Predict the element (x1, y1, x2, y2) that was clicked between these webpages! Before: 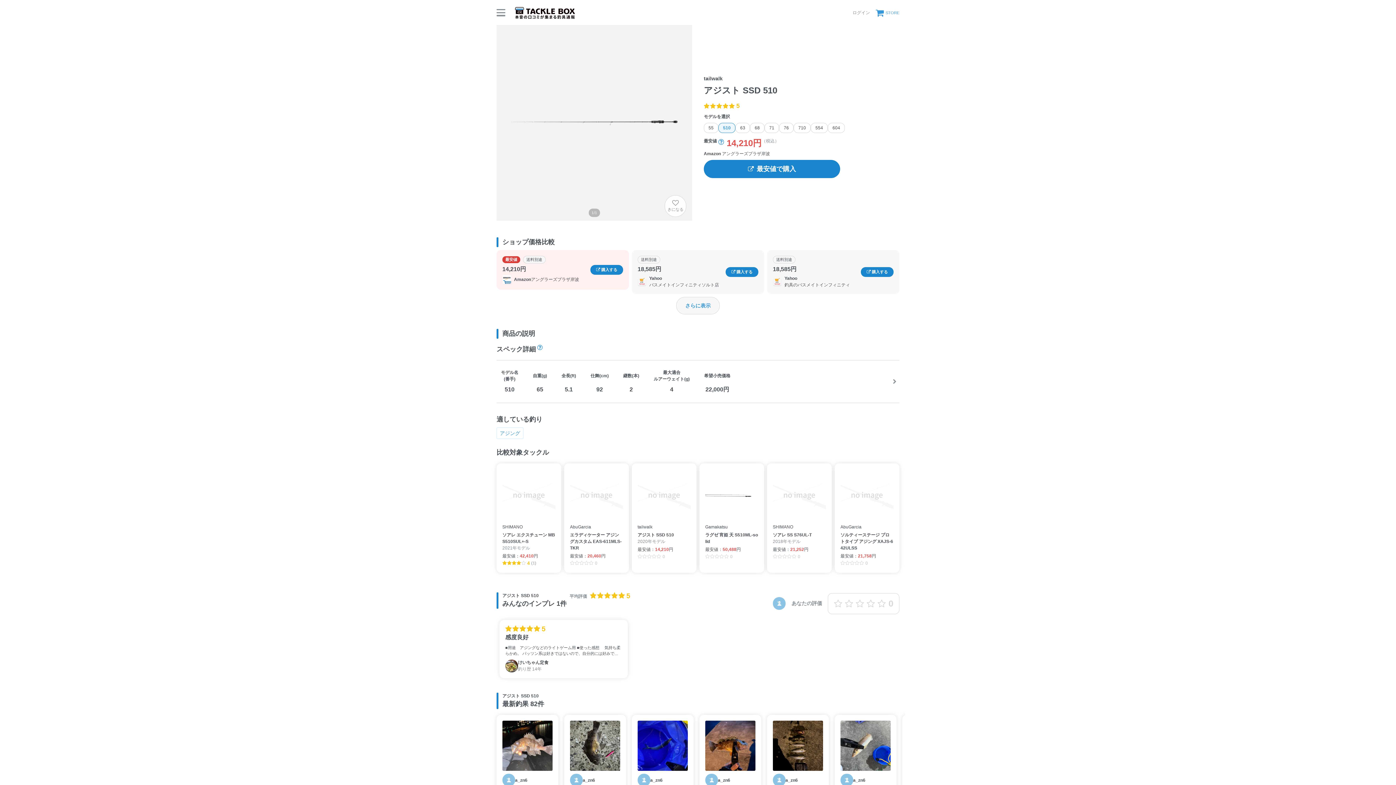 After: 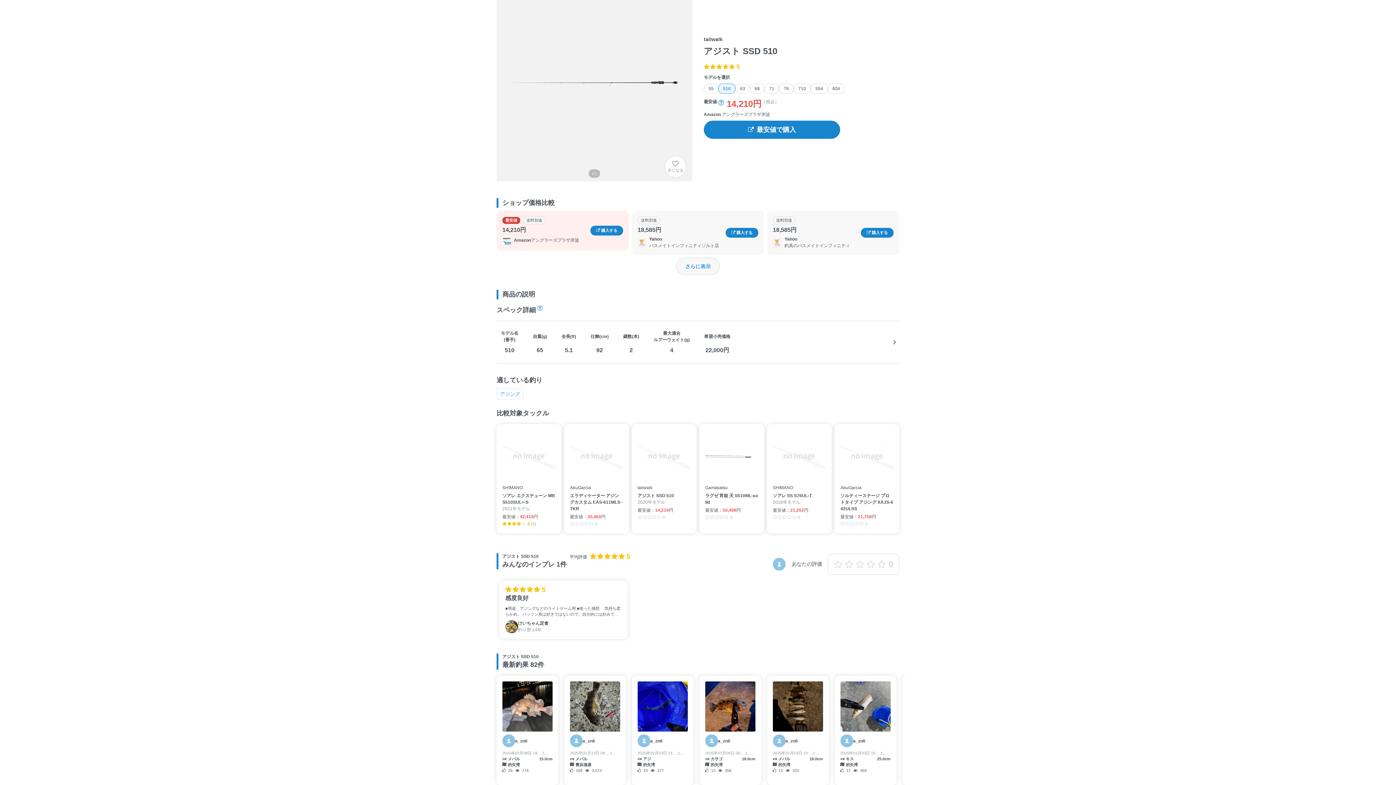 Action: bbox: (564, 715, 626, 824) label: a_zn6
2025年01月12日 04:23
1釣果
メバル
豊浜漁港
 104
 3,573